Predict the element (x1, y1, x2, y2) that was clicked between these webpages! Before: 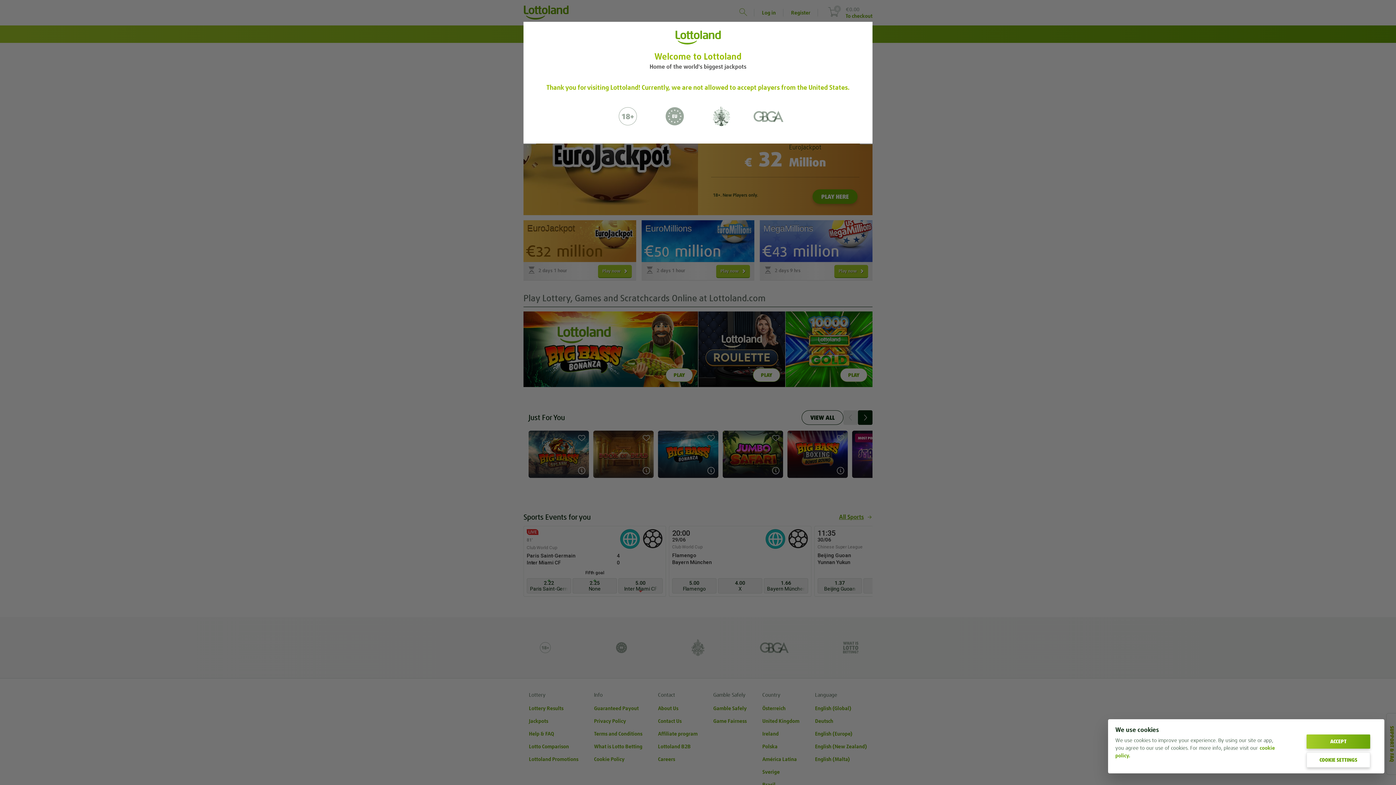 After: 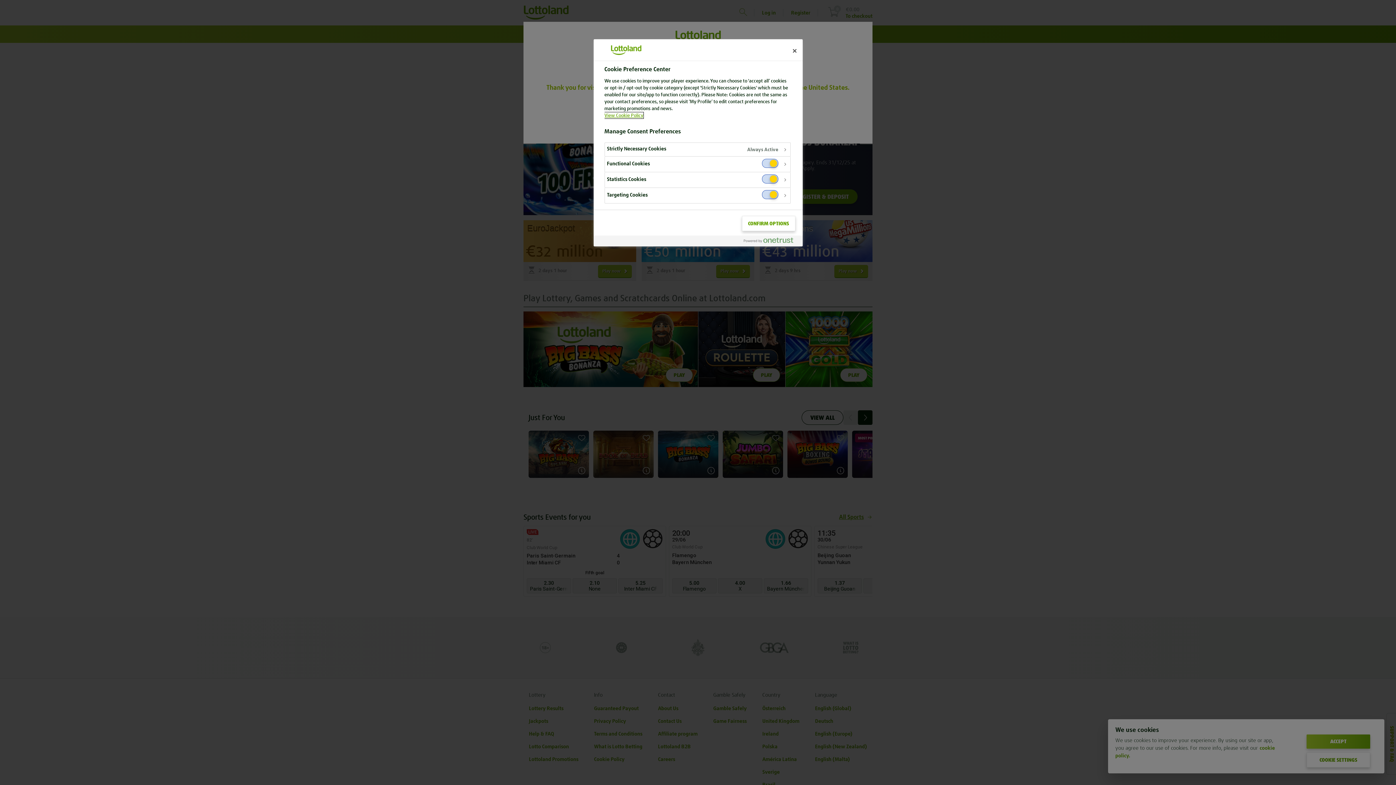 Action: bbox: (1306, 752, 1370, 768) label: COOKIE SETTINGS